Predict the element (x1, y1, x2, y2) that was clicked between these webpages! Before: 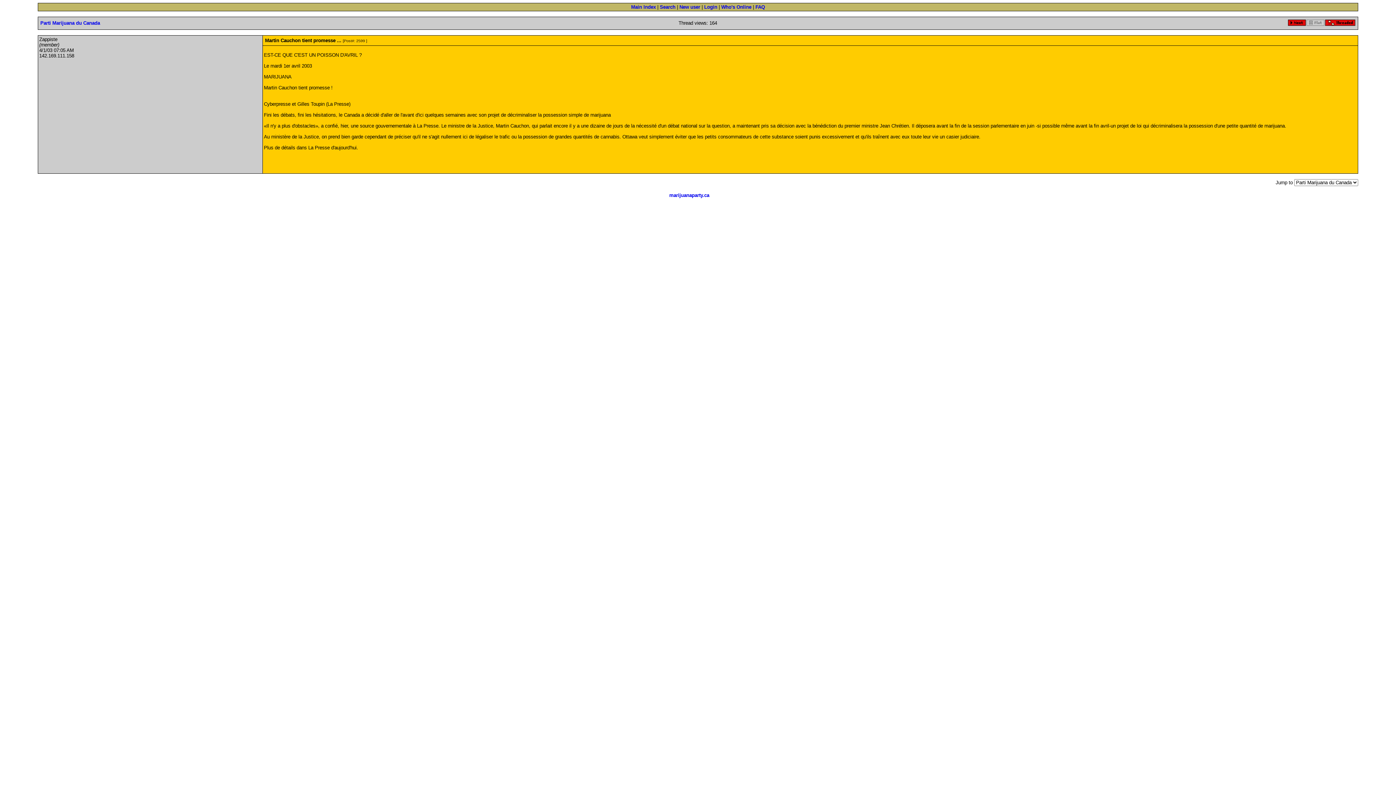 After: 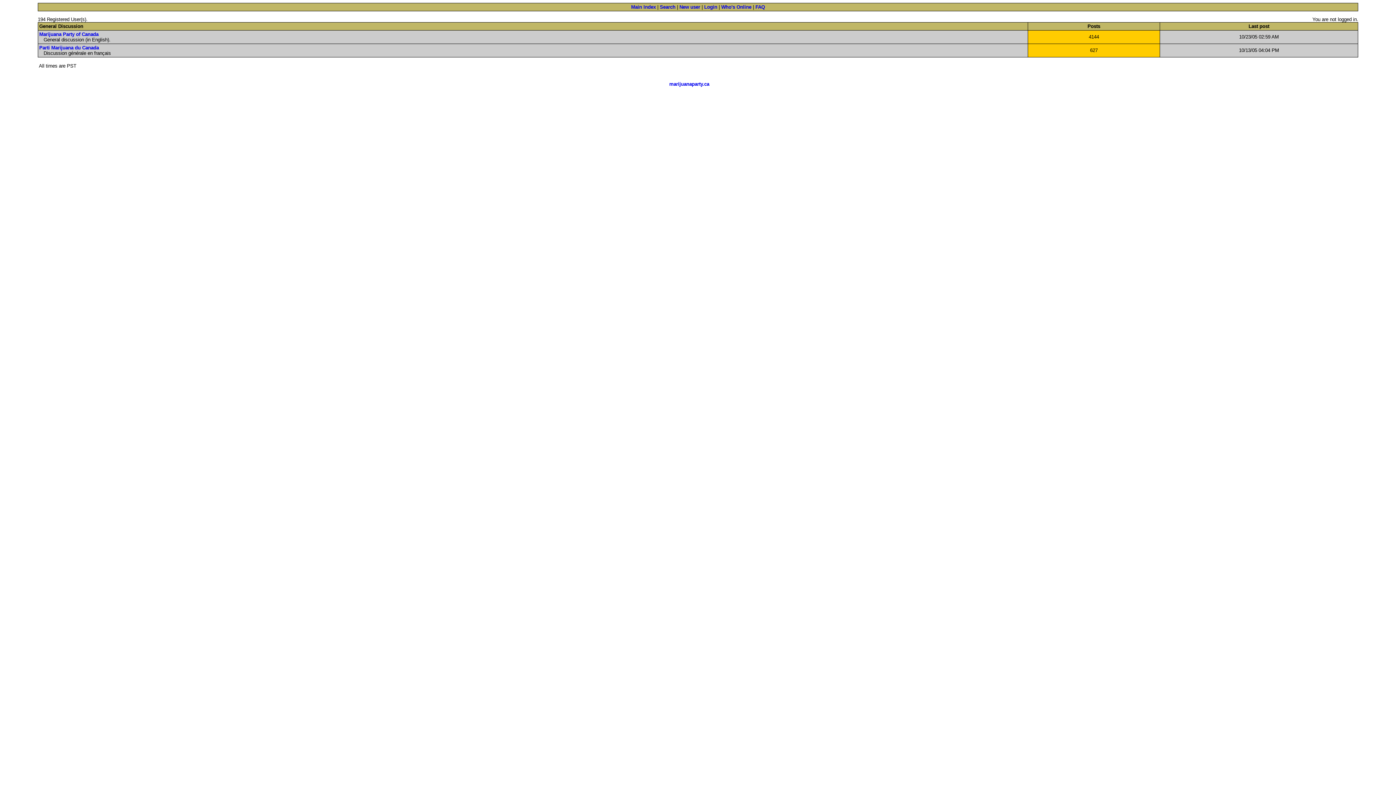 Action: label: Main Index bbox: (631, 4, 656, 9)